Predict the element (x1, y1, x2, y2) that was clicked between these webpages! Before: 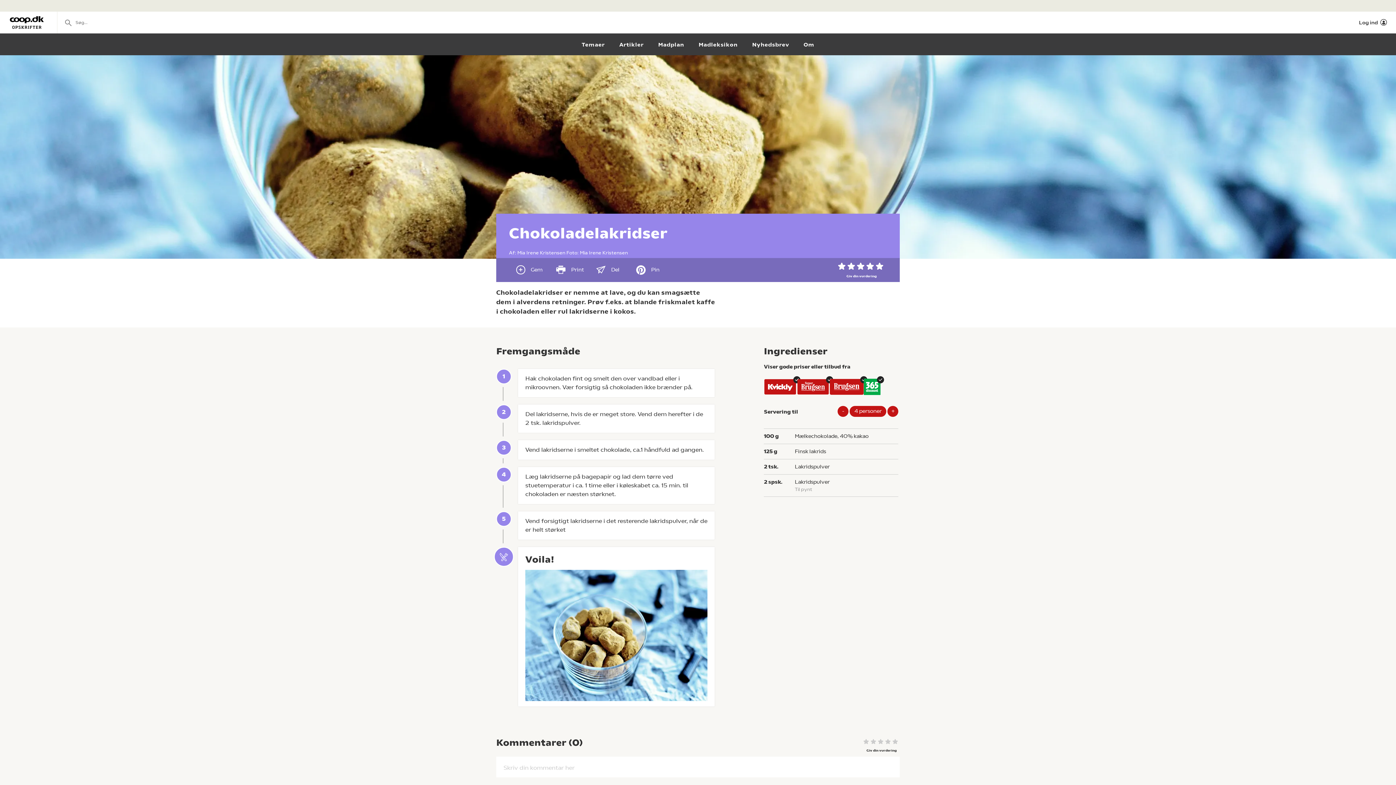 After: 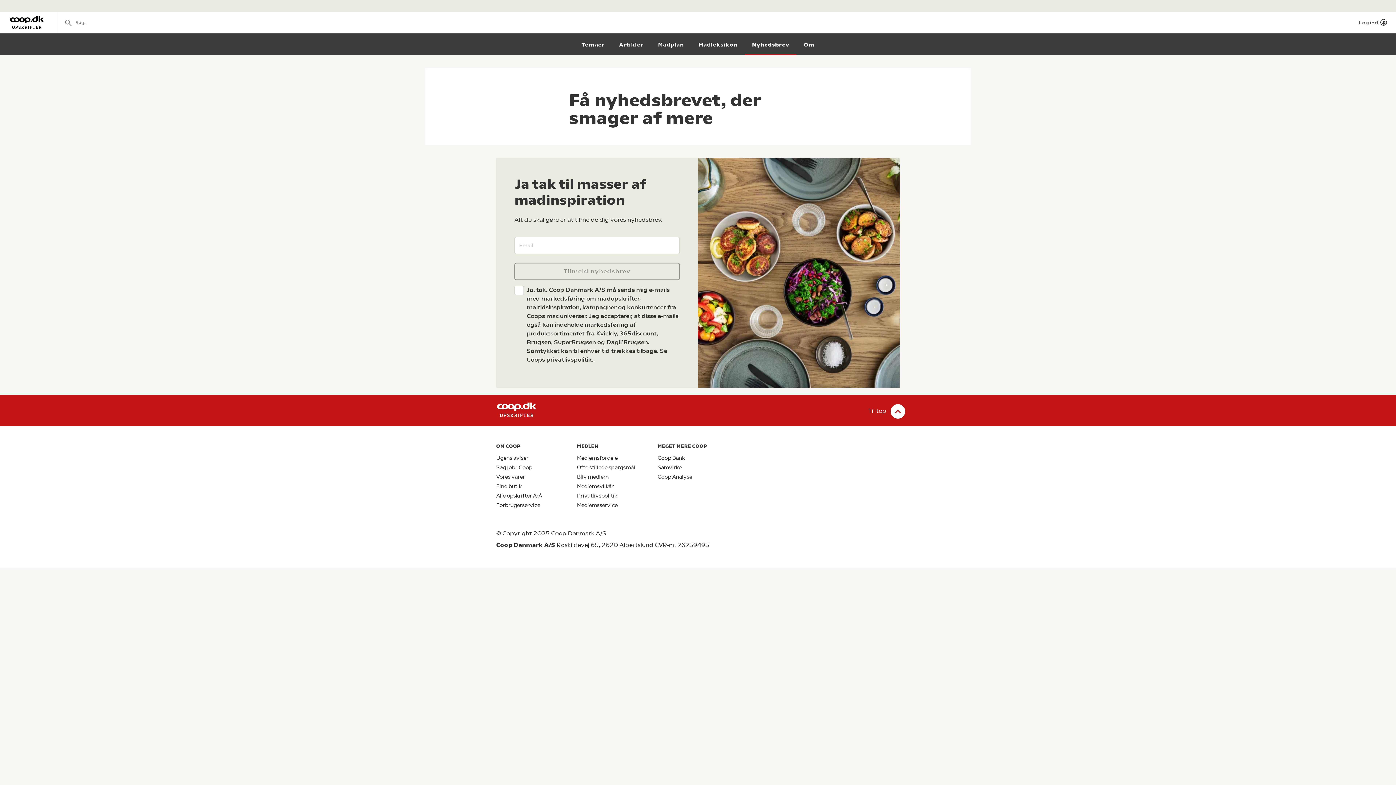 Action: label: Nyhedsbrev bbox: (745, 35, 796, 55)